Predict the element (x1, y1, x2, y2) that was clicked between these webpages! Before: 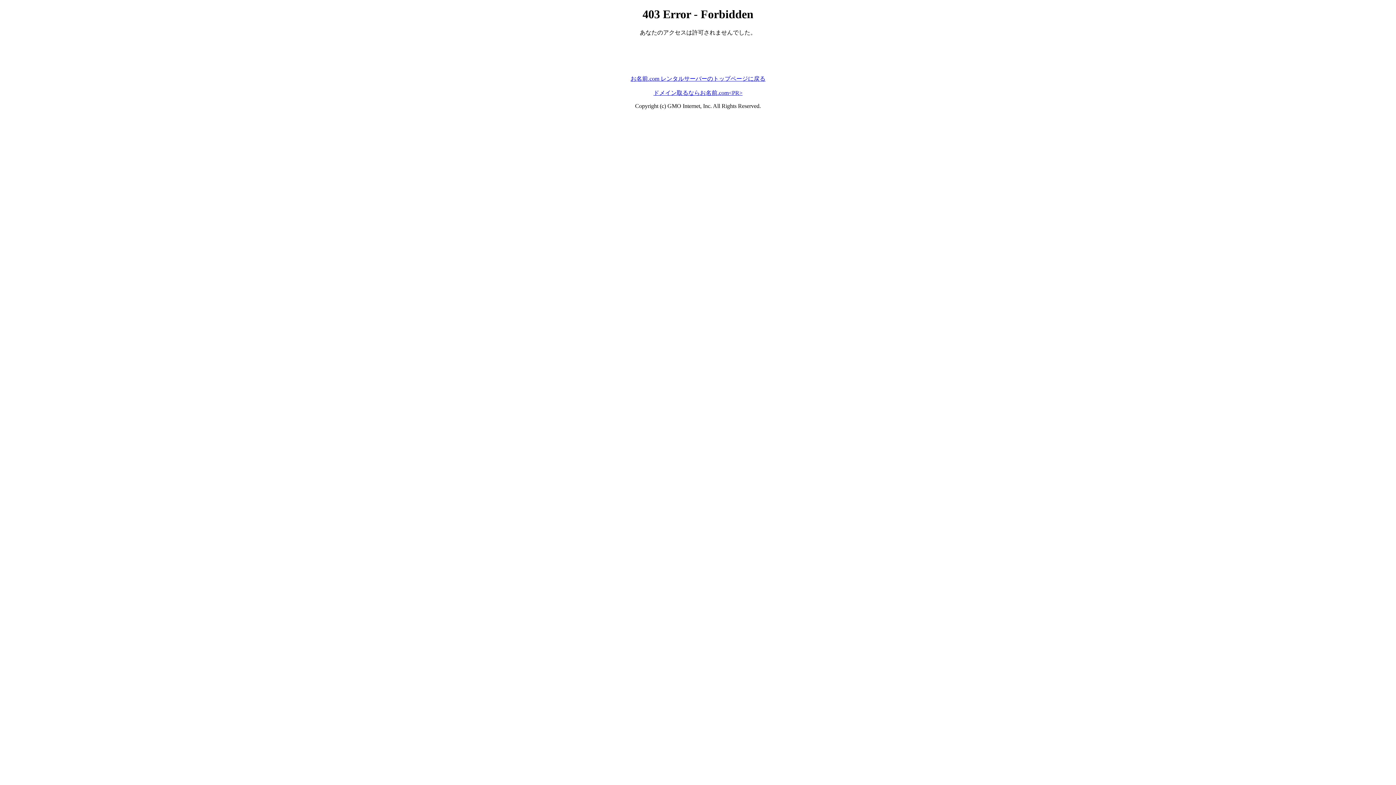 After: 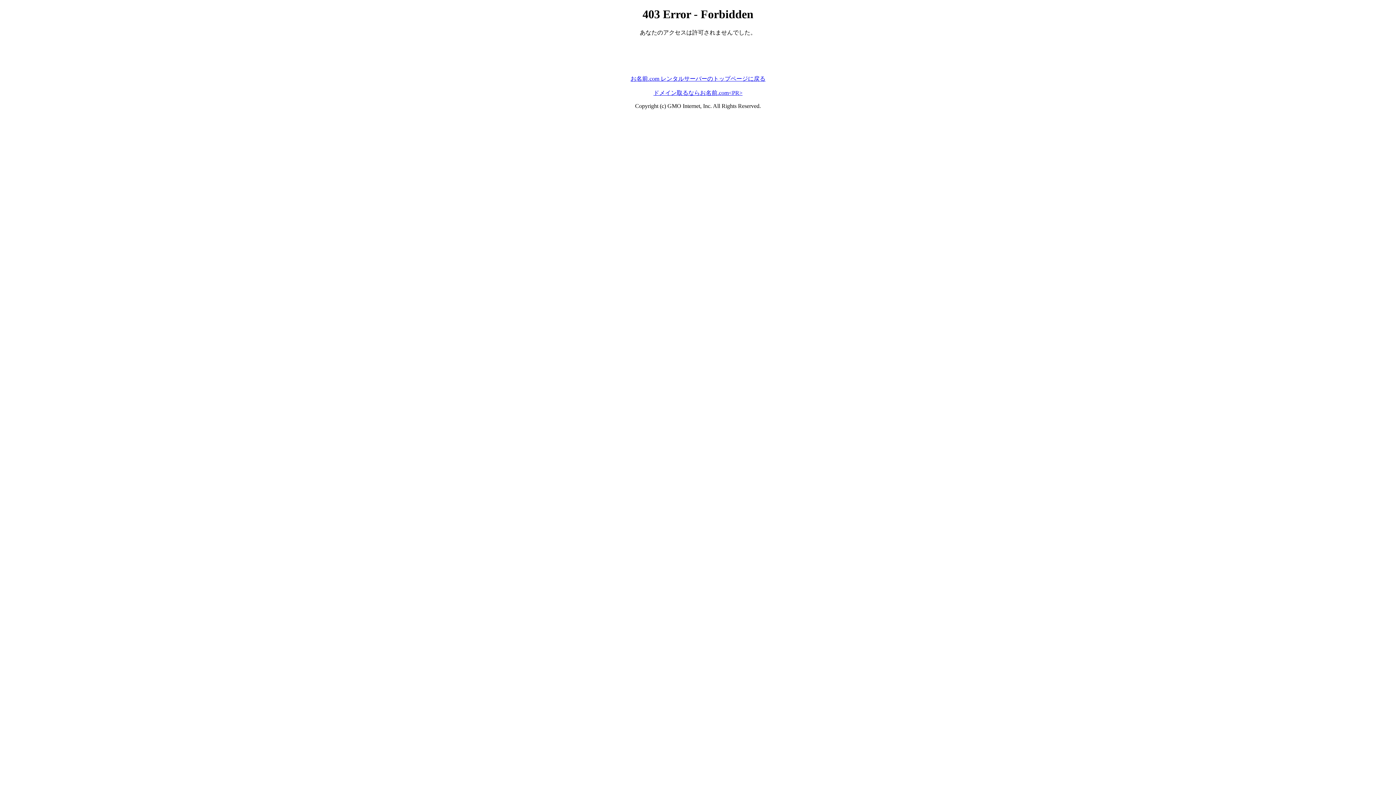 Action: bbox: (630, 75, 765, 81) label: お名前.com レンタルサーバーのトップページに戻る